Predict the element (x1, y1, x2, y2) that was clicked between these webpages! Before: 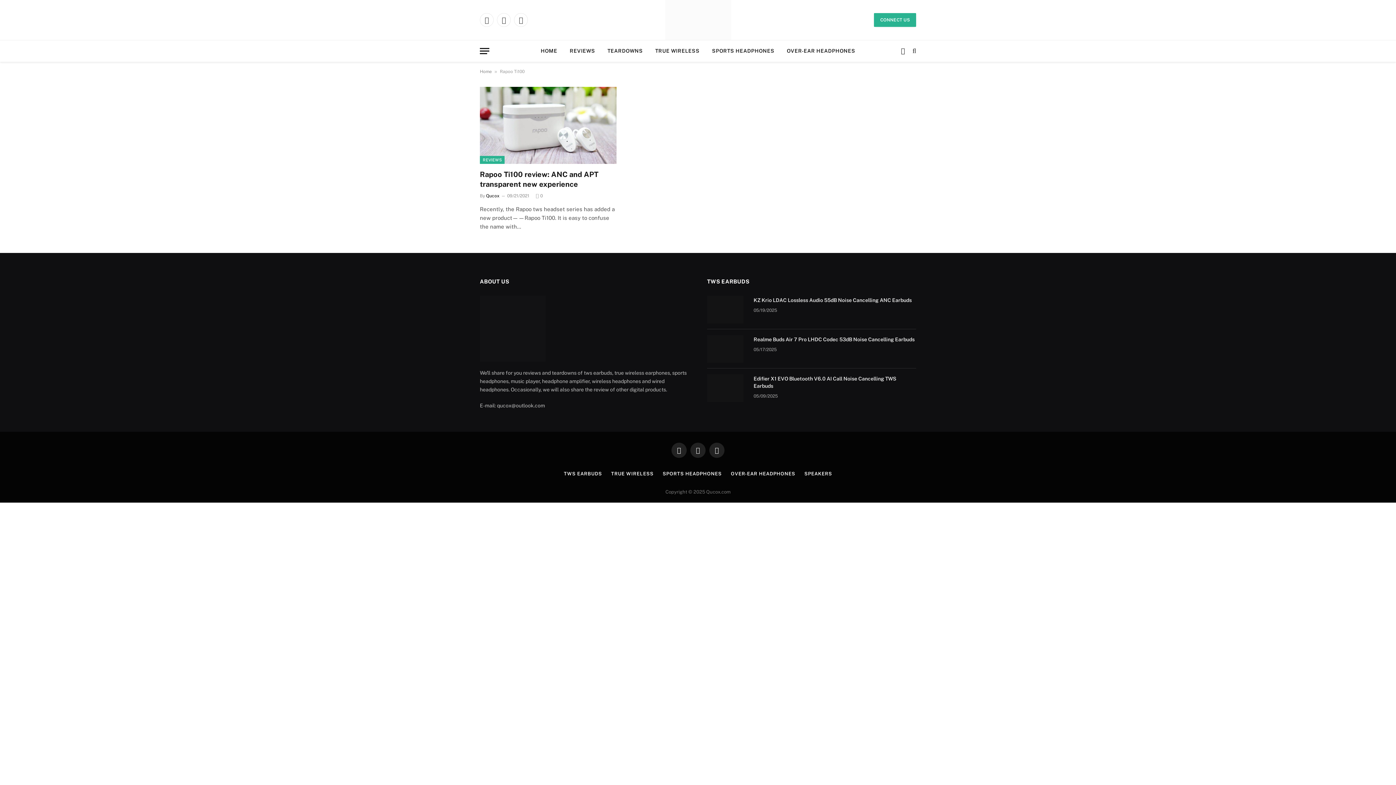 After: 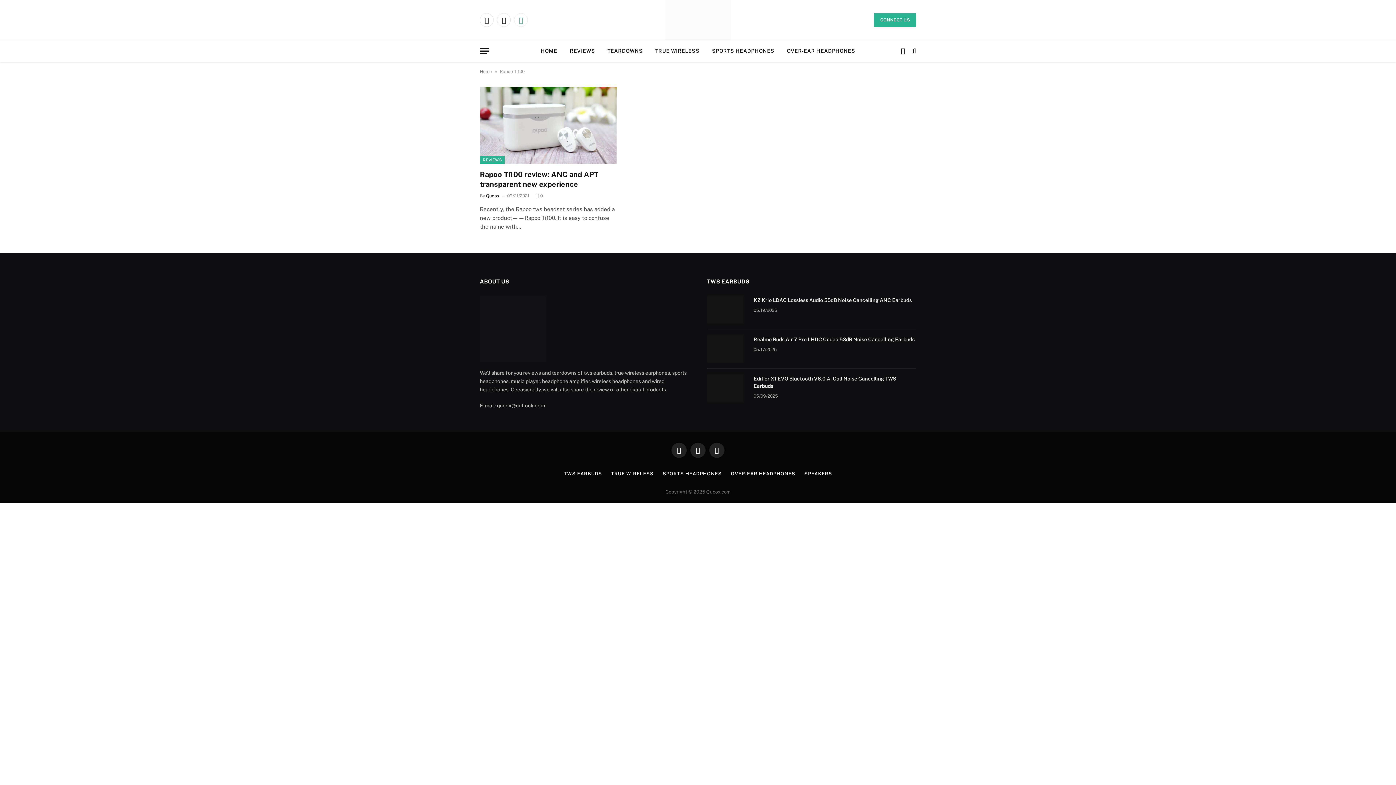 Action: bbox: (514, 13, 528, 26) label: Pinterest